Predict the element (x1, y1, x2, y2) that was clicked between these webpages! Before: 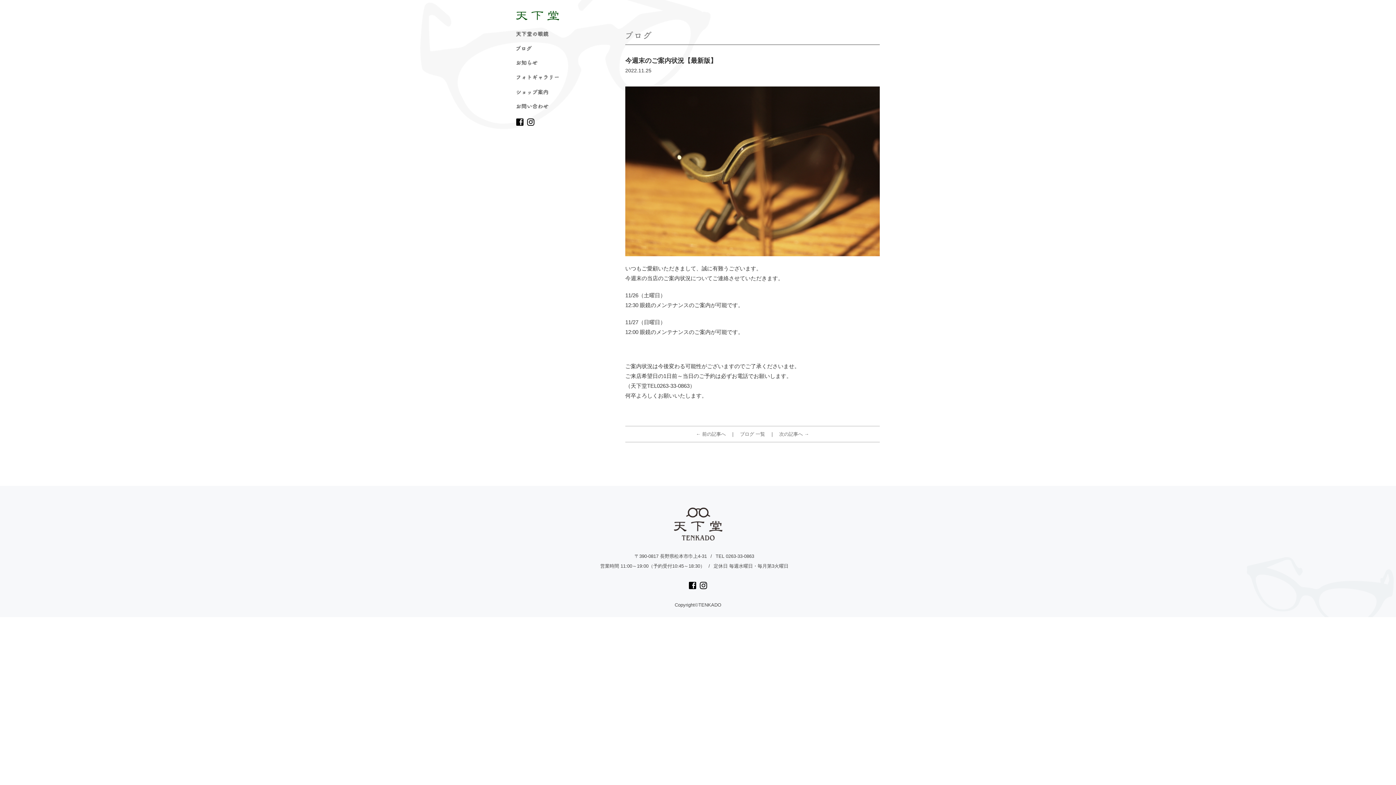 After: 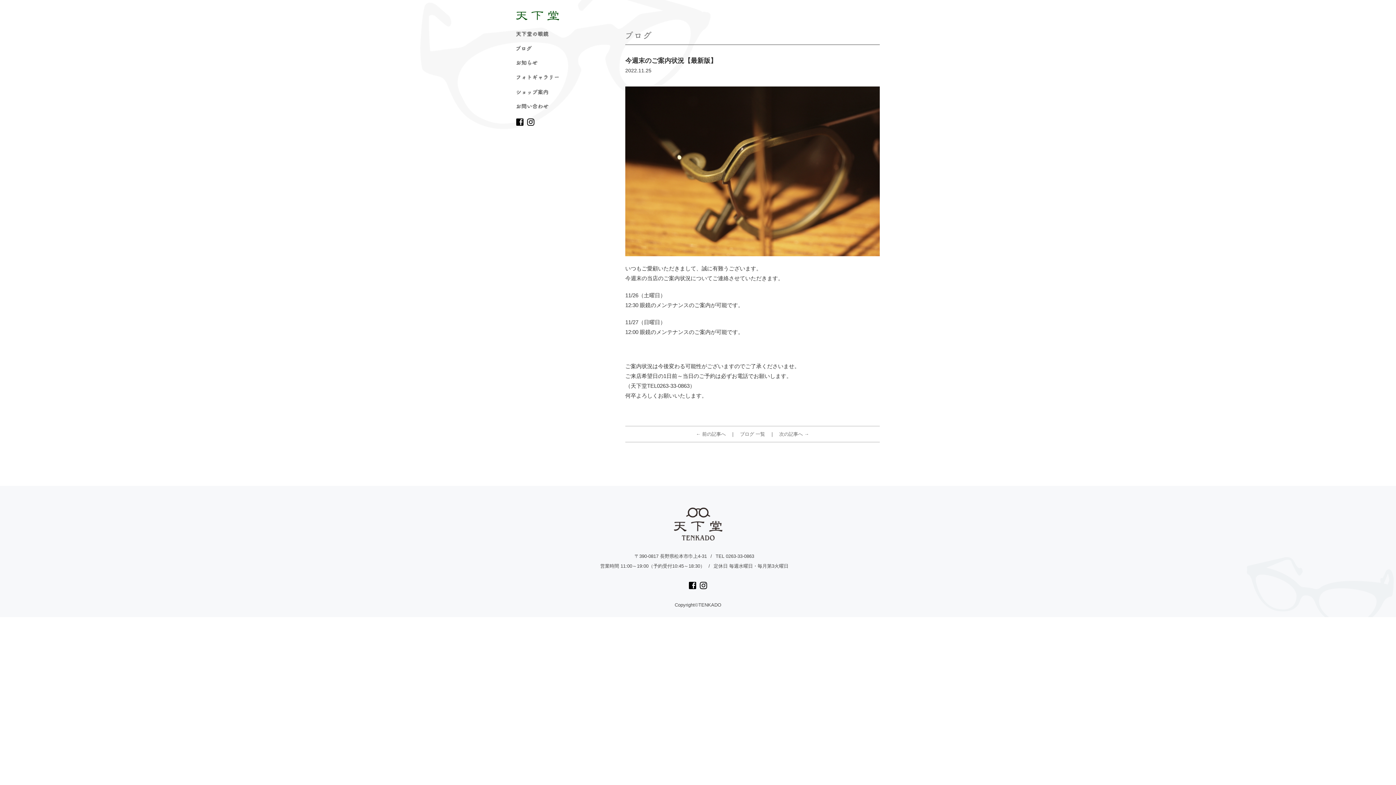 Action: bbox: (689, 582, 696, 589)